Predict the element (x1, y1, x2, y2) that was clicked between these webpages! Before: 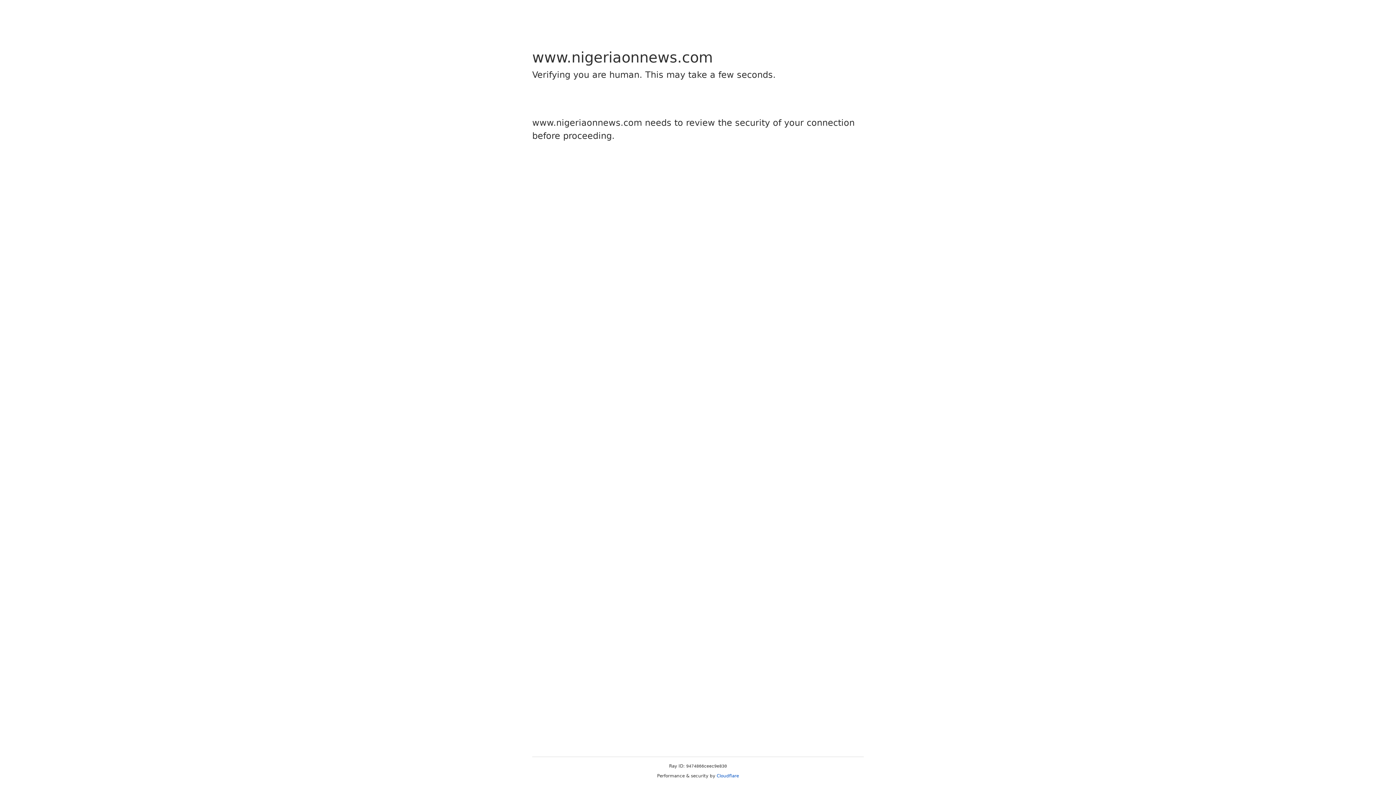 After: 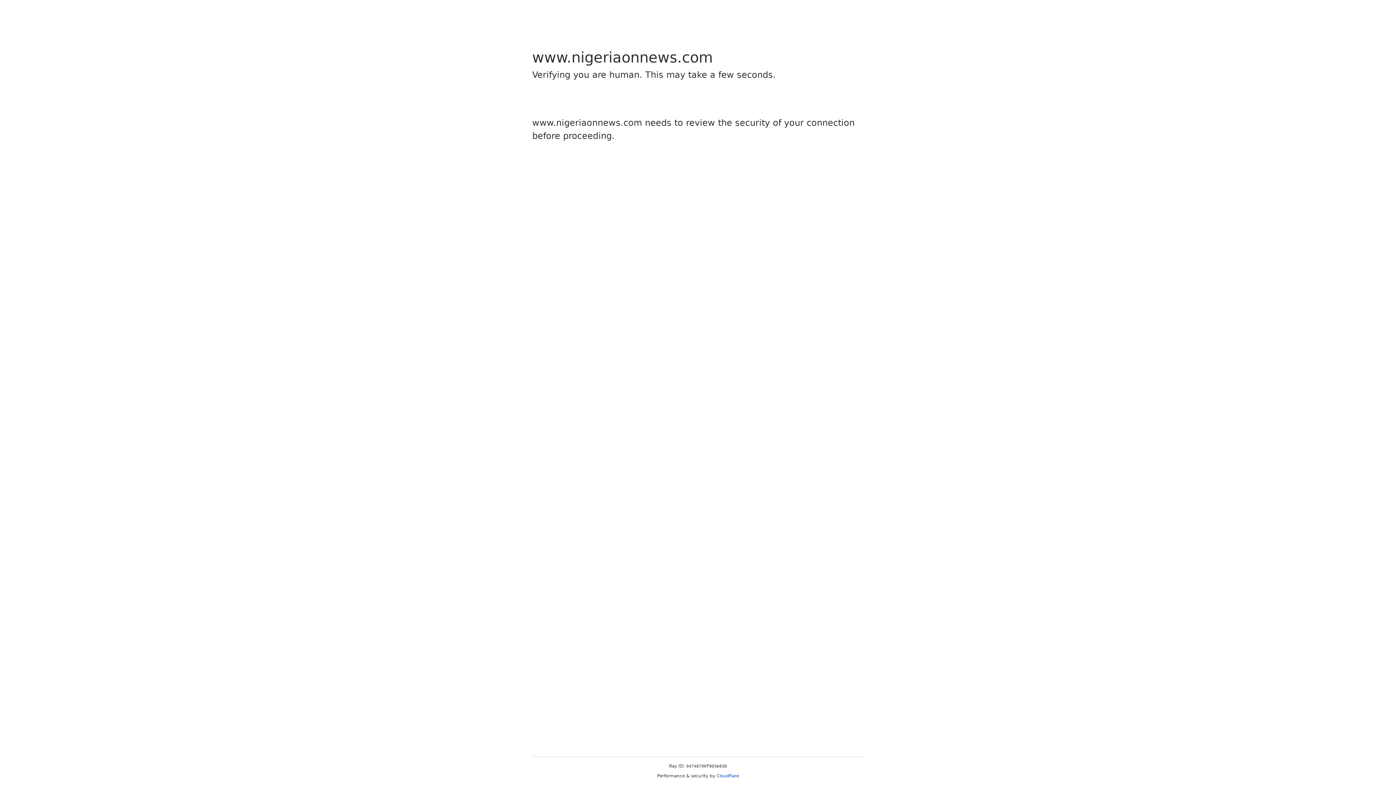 Action: label: Cloudflare bbox: (716, 773, 739, 778)